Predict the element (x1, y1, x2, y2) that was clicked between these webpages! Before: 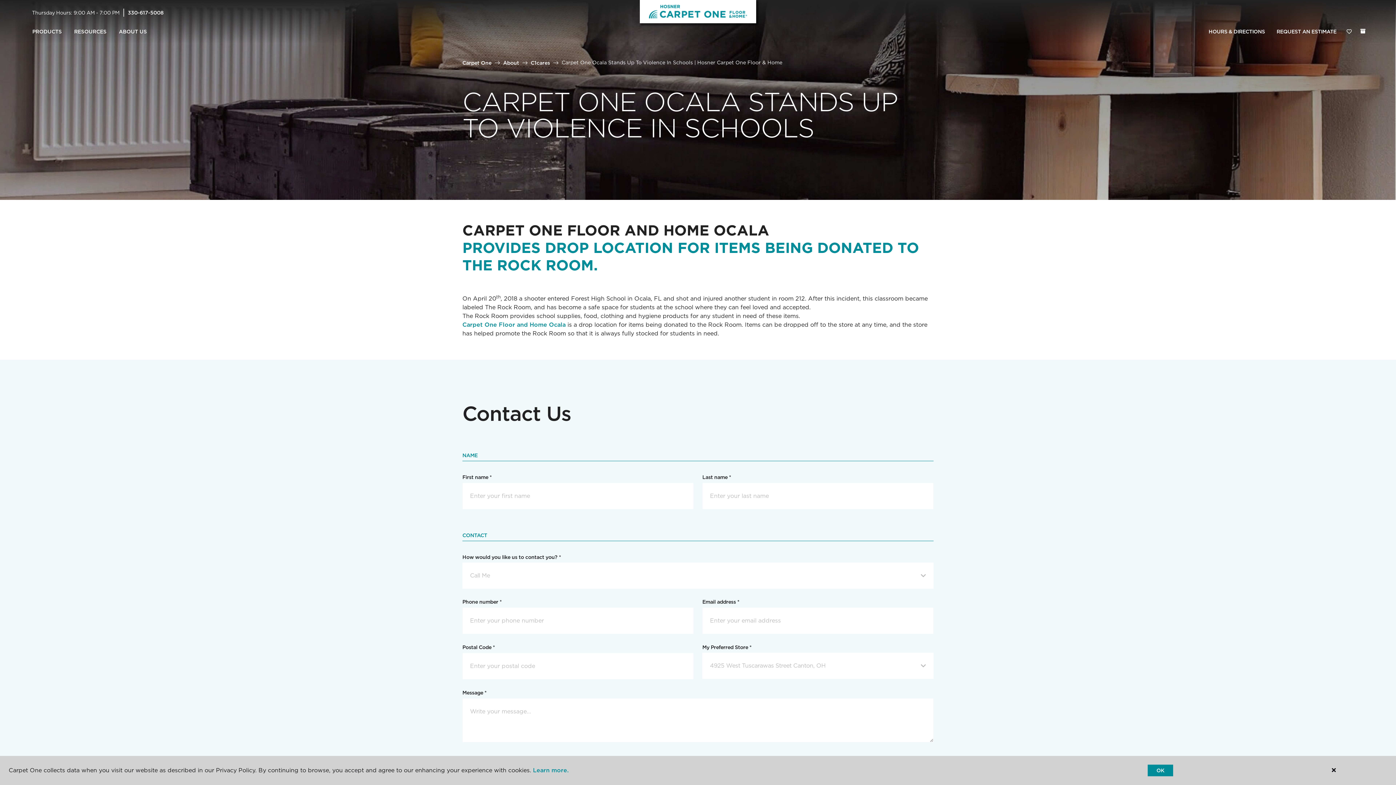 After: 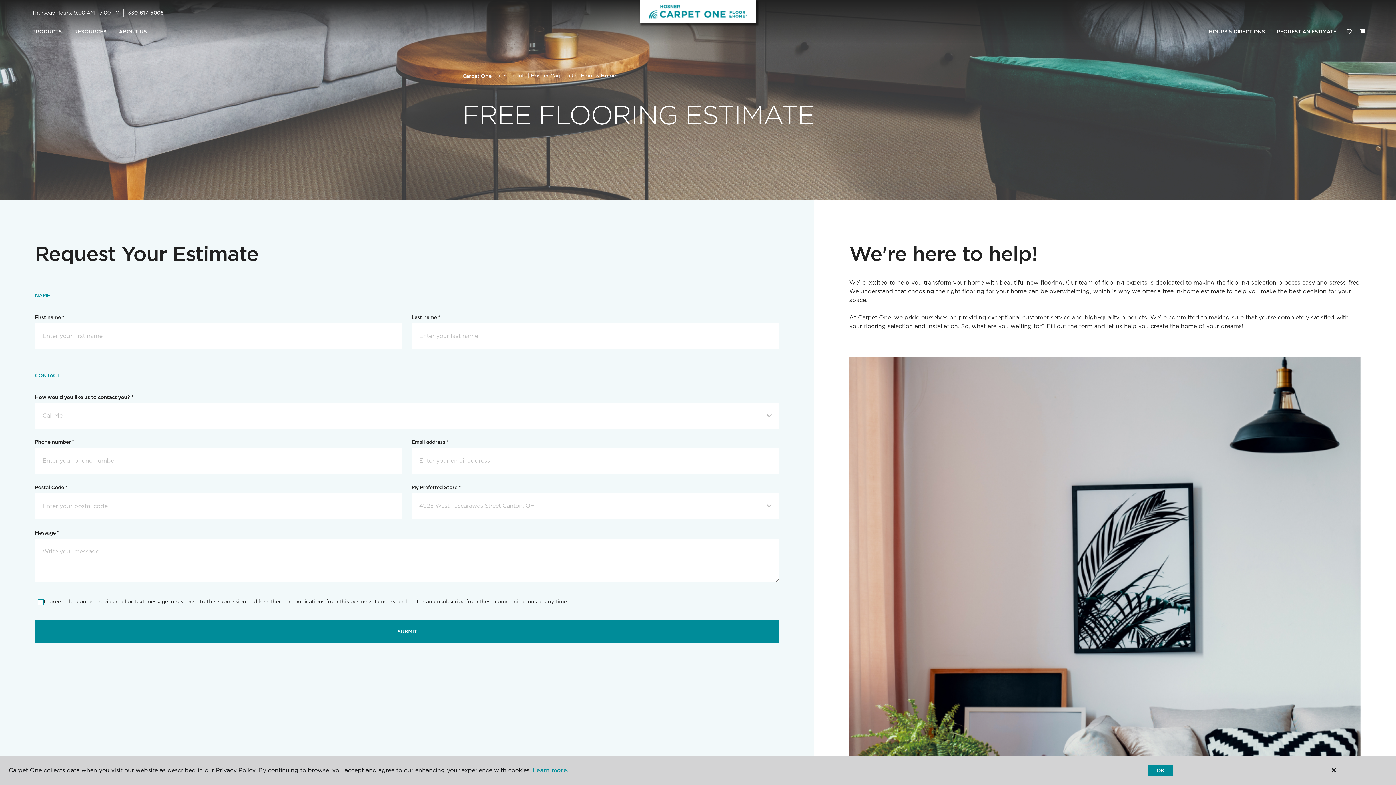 Action: label: REQUEST AN ESTIMATE bbox: (1271, 24, 1342, 39)